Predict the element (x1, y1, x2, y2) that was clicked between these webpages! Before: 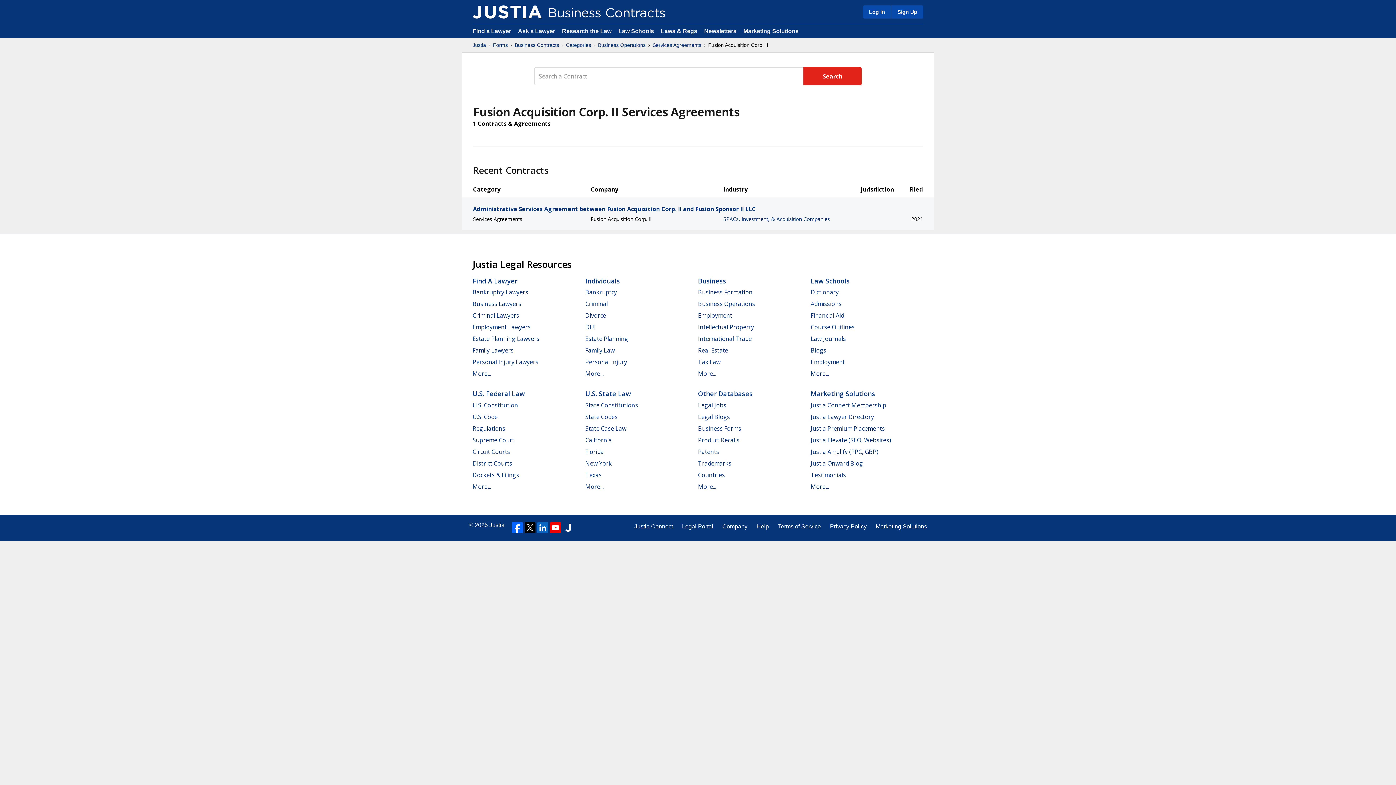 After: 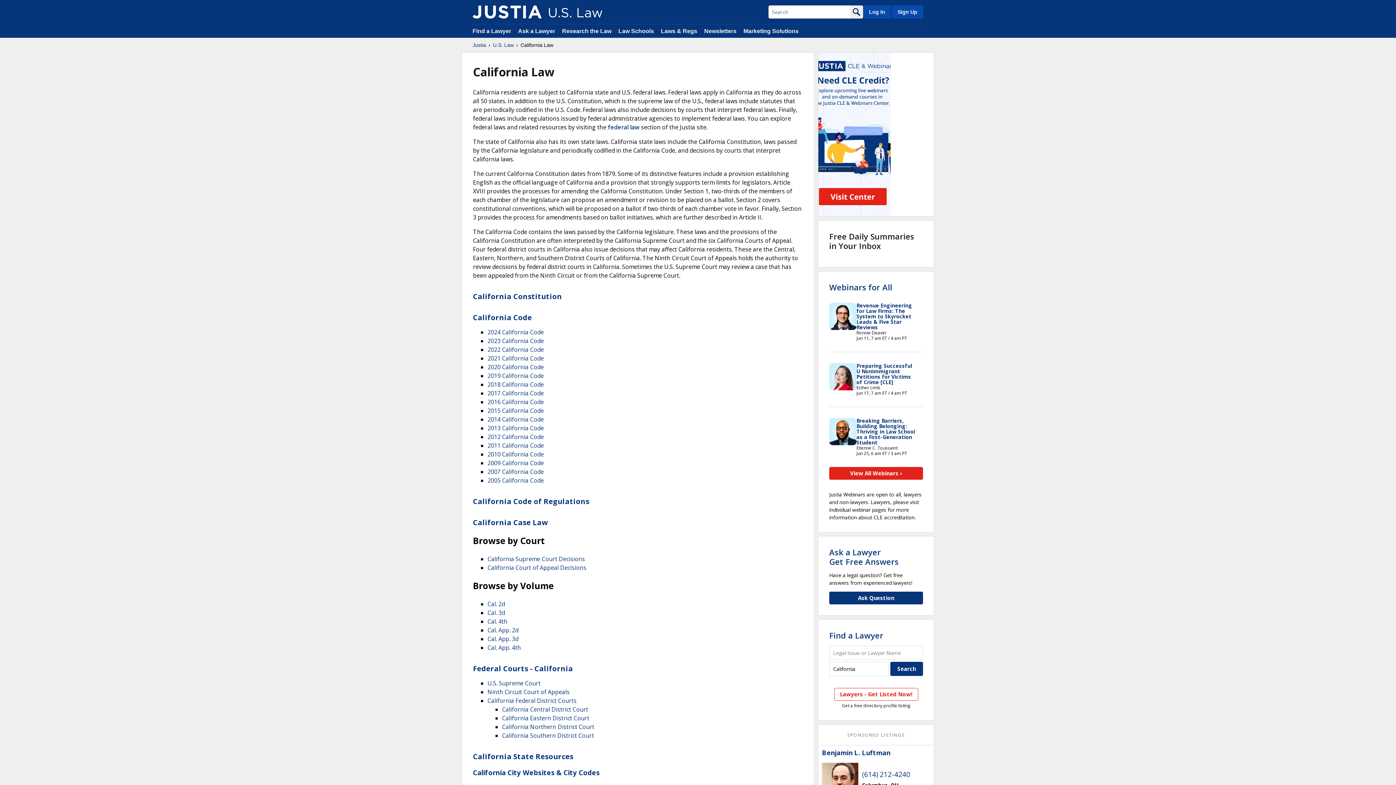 Action: bbox: (585, 436, 612, 444) label: California